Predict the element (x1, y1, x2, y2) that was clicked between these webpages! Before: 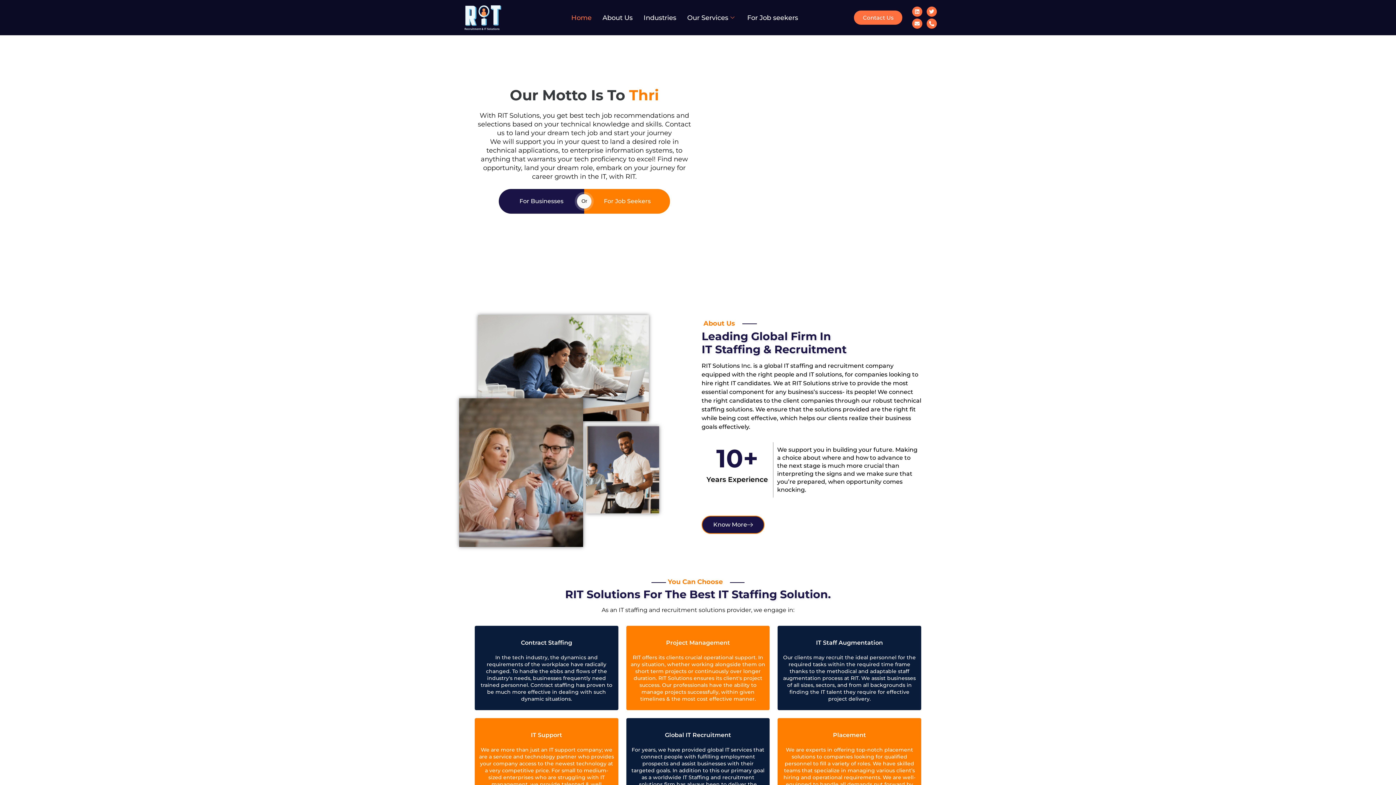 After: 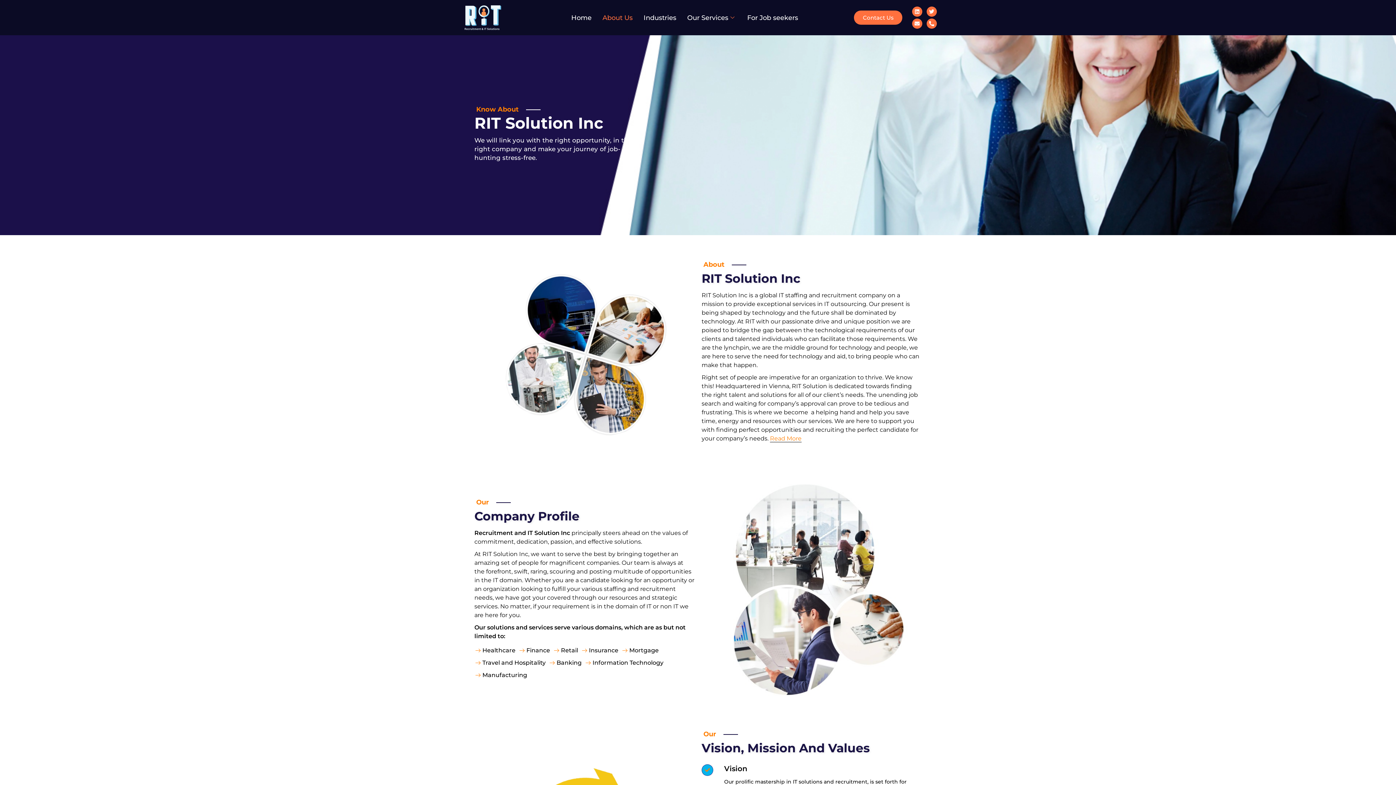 Action: label: Know More bbox: (701, 515, 764, 534)